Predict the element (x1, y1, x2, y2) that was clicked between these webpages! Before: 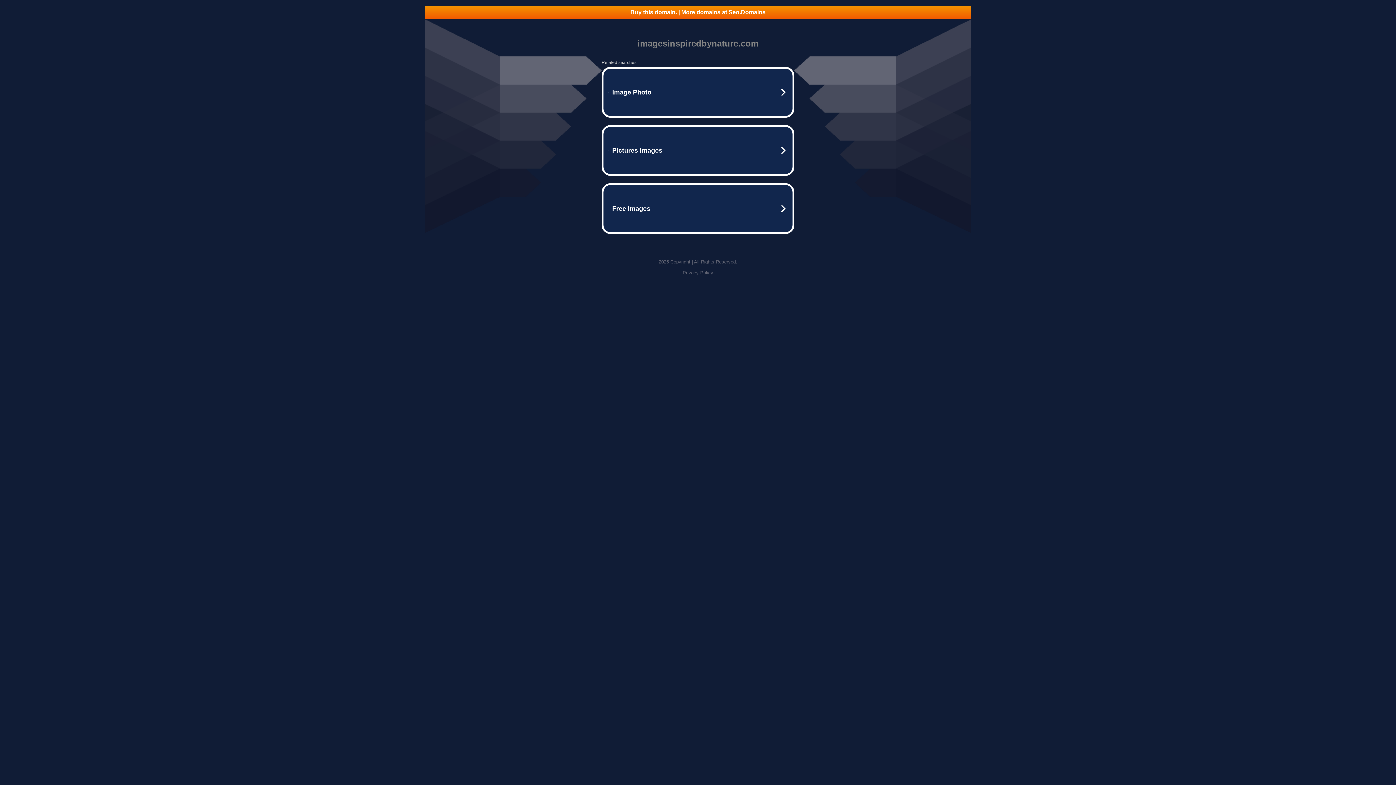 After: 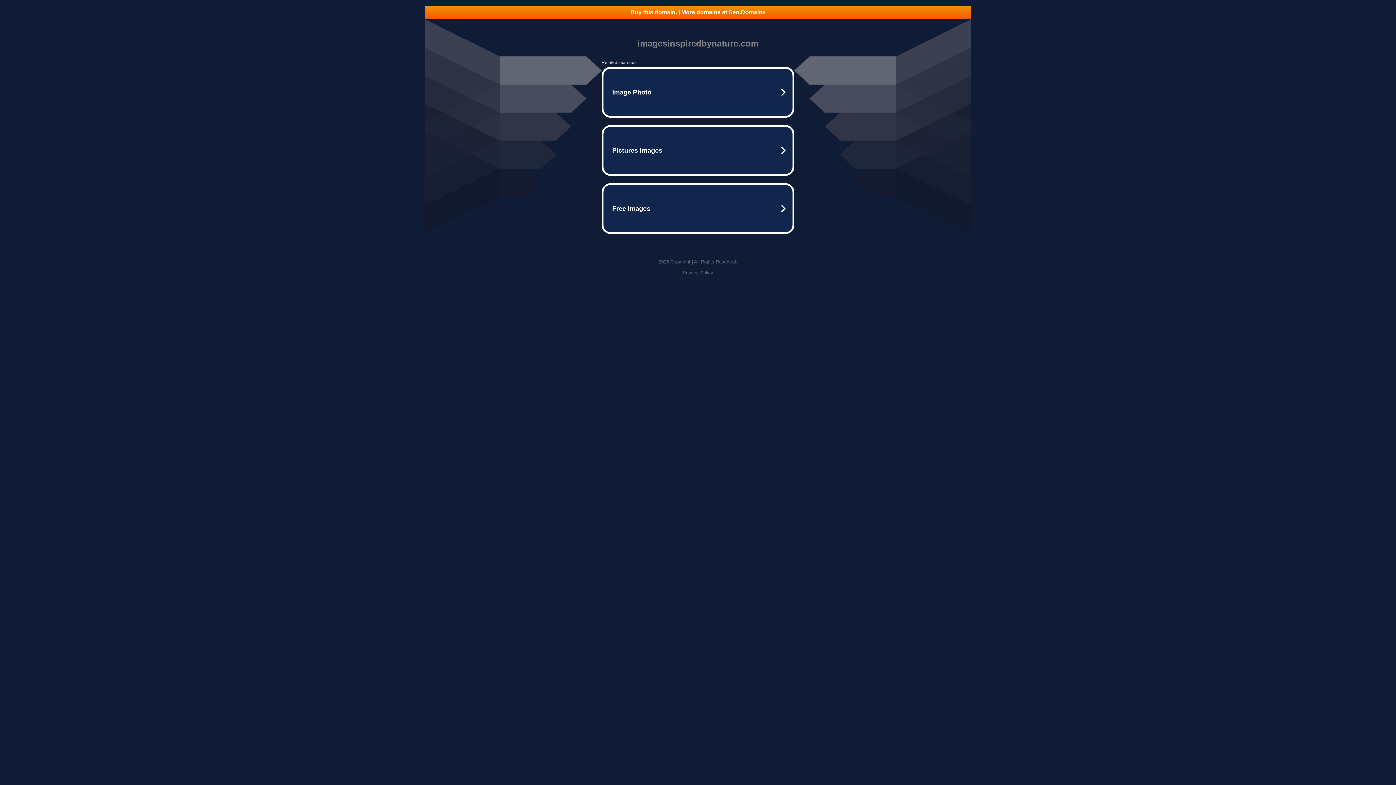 Action: bbox: (425, 5, 970, 18) label: Buy this domain. | More domains at Seo.Domains